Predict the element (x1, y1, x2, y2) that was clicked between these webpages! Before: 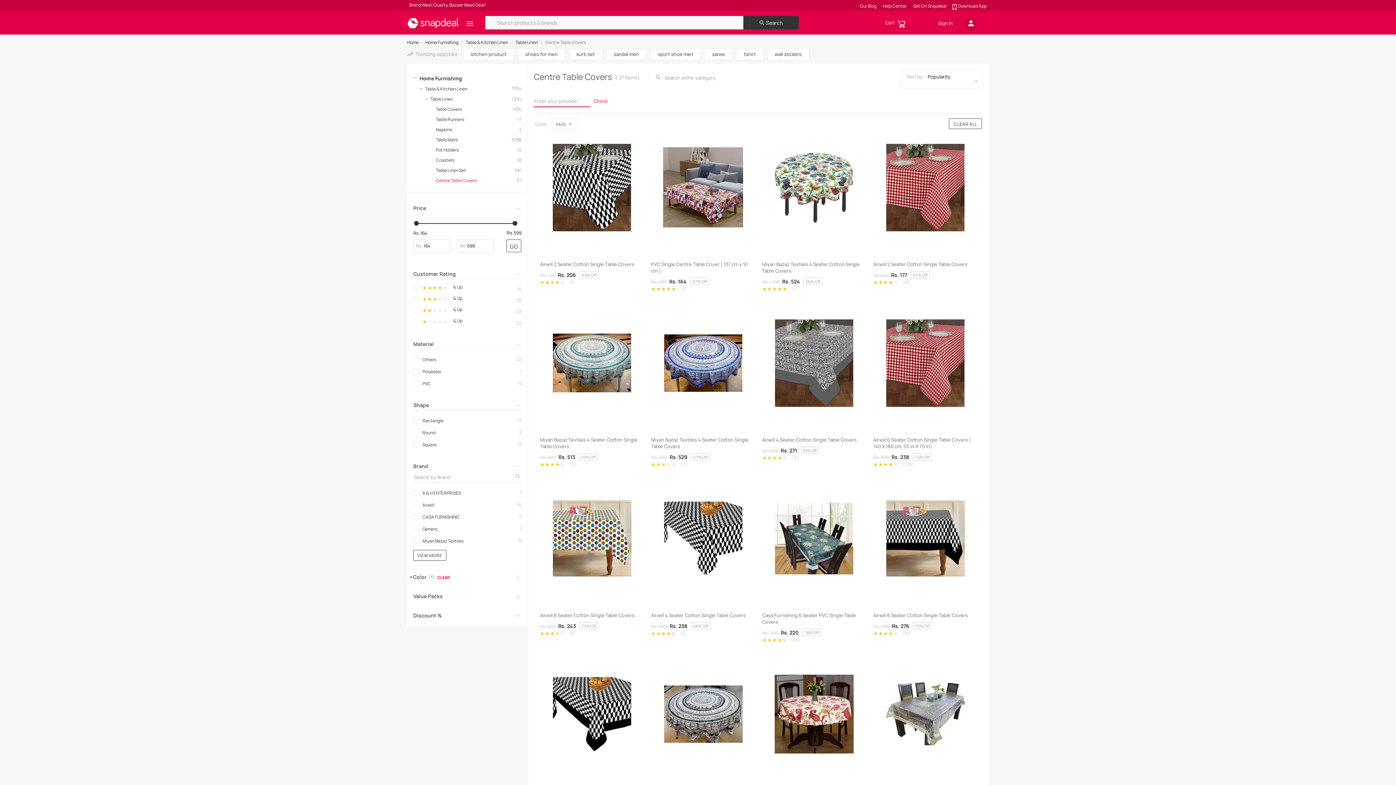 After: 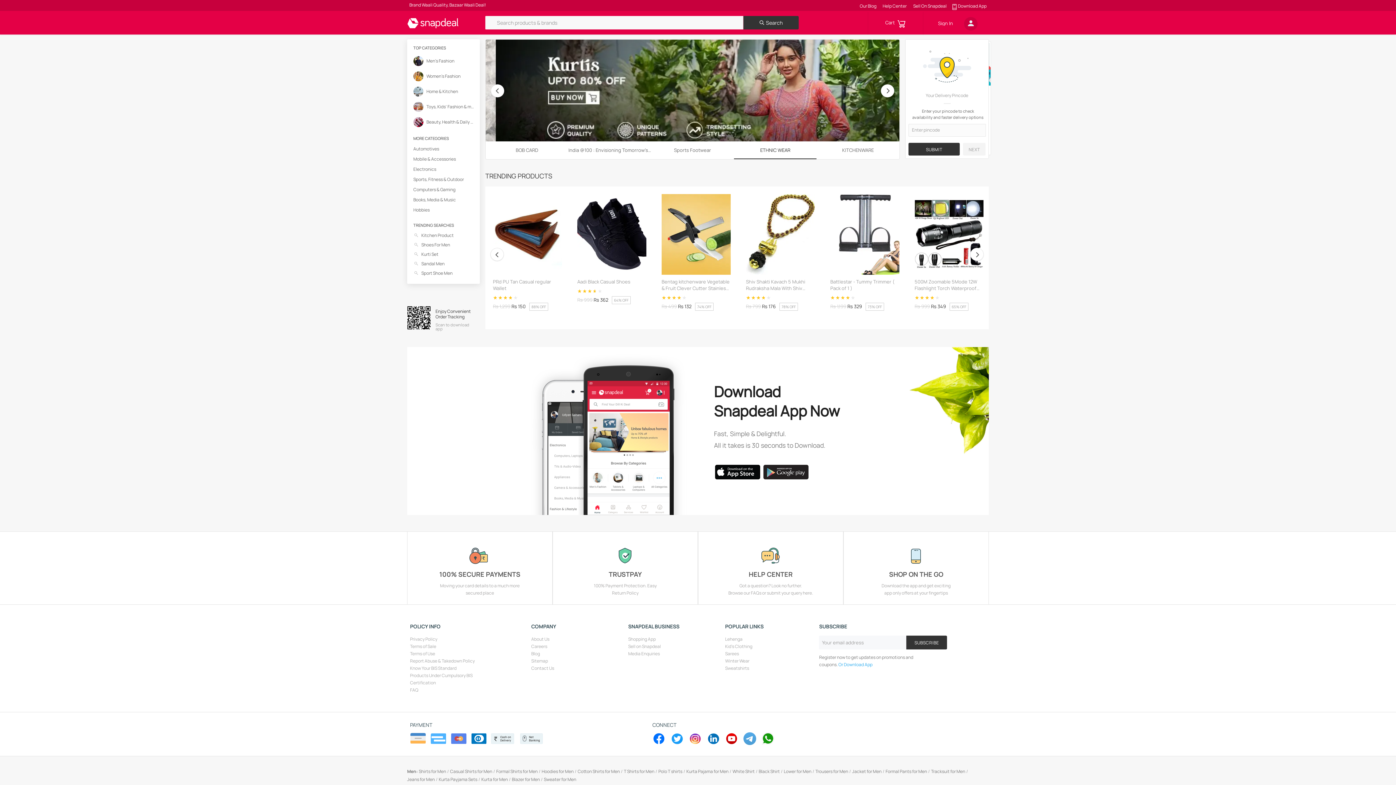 Action: bbox: (407, 22, 458, 30)